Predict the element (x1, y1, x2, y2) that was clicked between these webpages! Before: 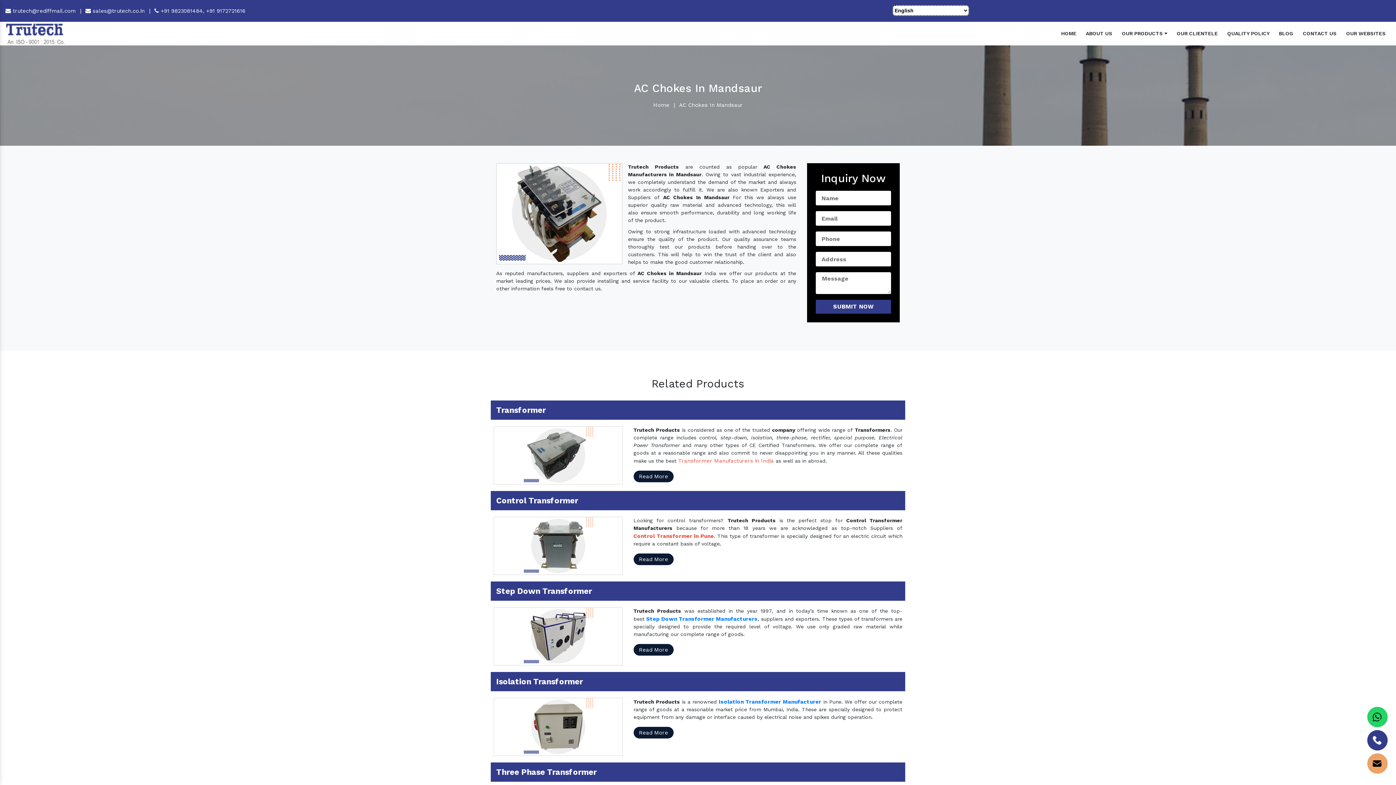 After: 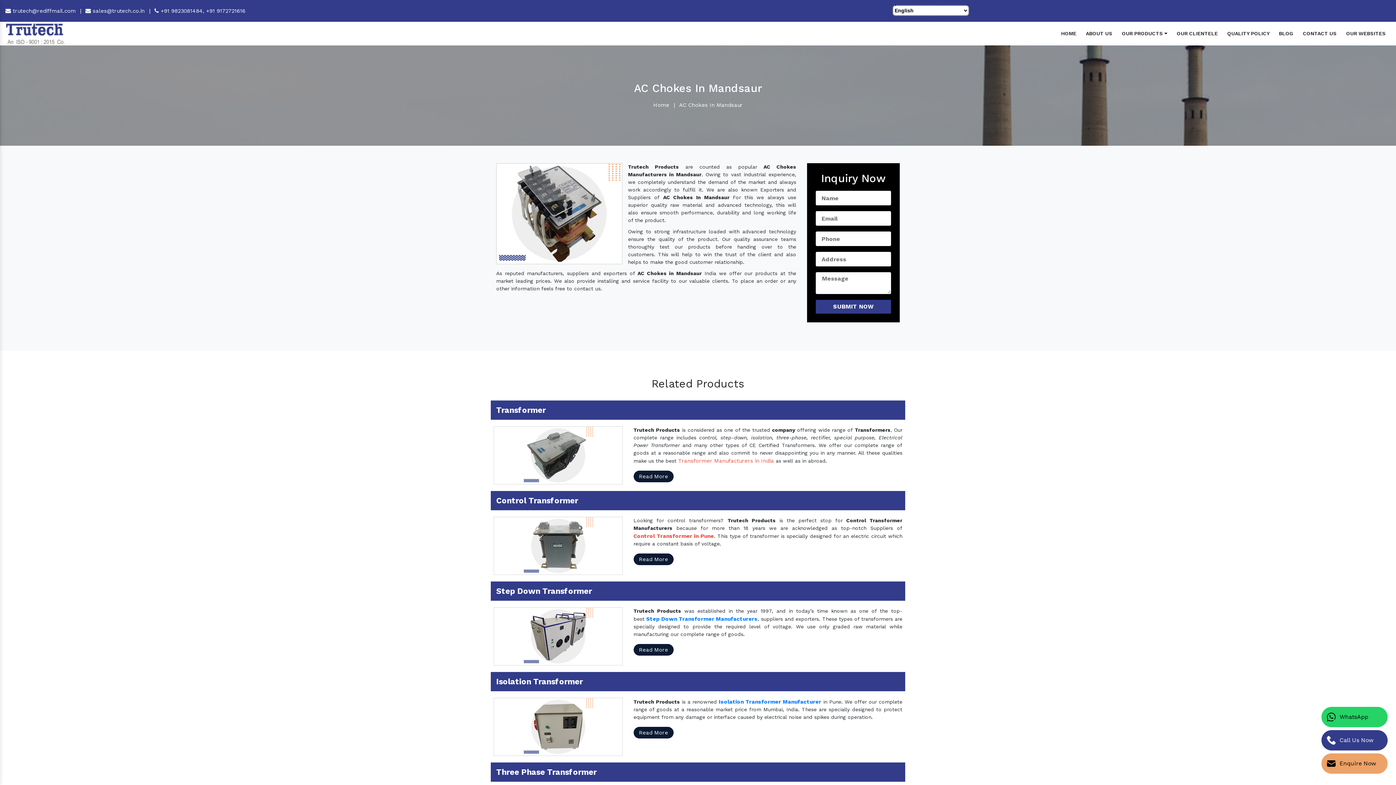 Action: bbox: (1367, 730, 1388, 750)